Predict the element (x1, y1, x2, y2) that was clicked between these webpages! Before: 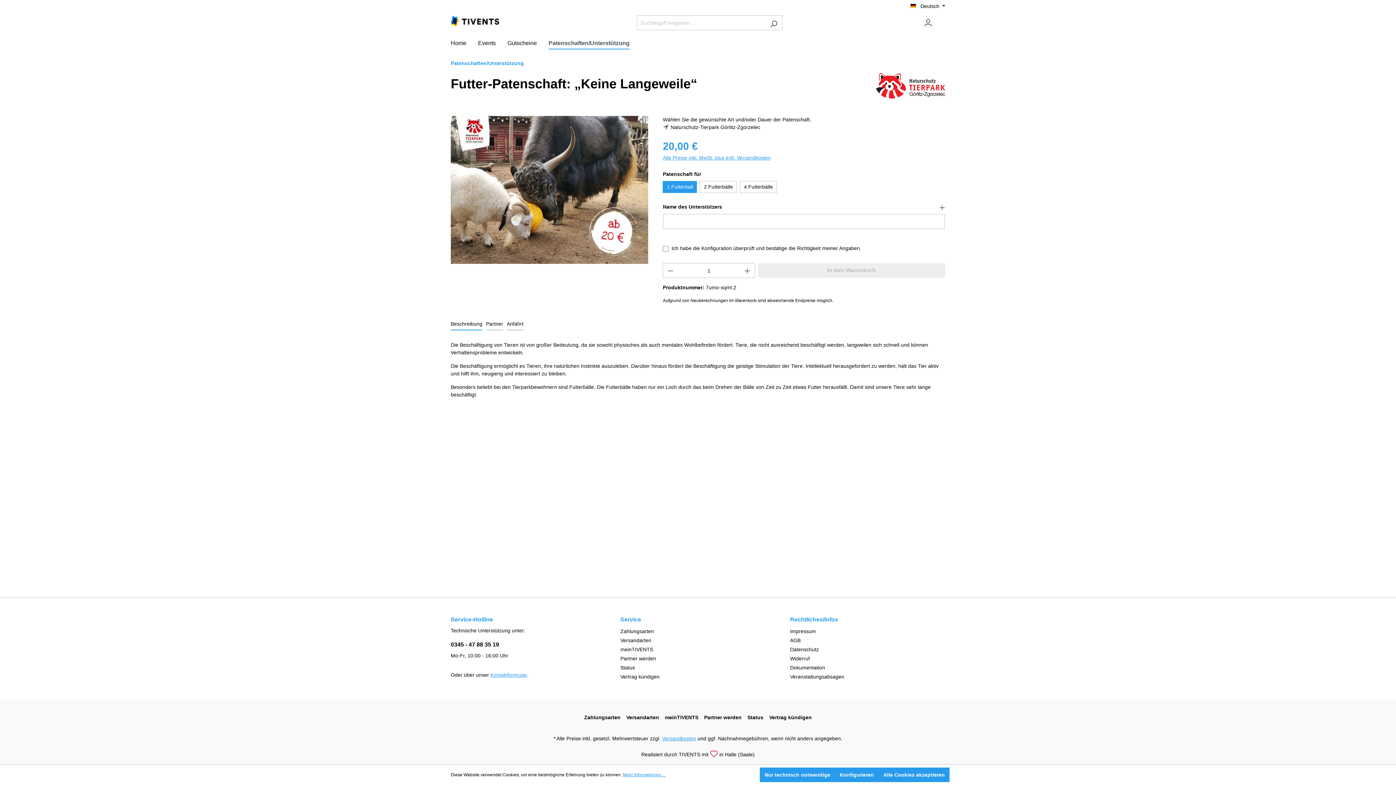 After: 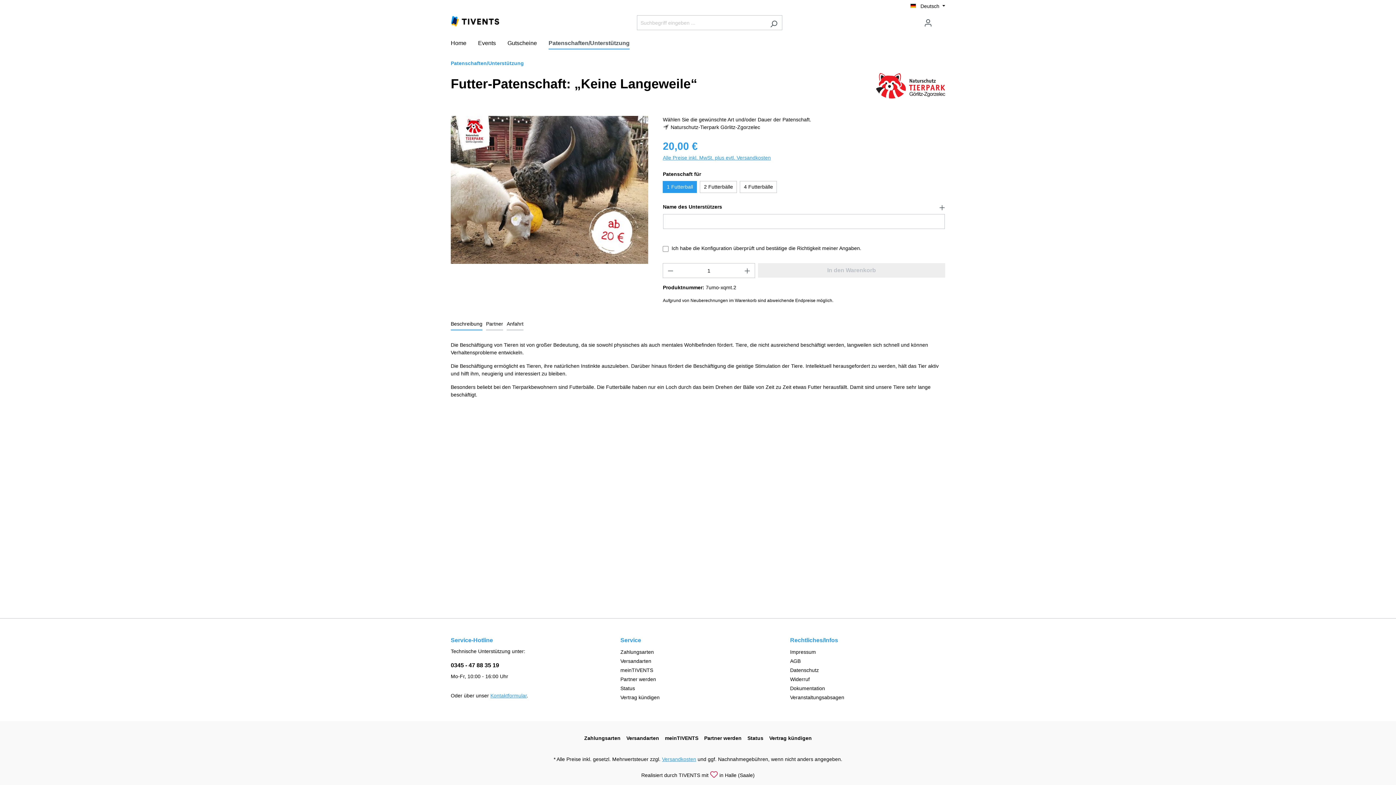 Action: bbox: (760, 768, 835, 782) label: Nur technisch notwendige